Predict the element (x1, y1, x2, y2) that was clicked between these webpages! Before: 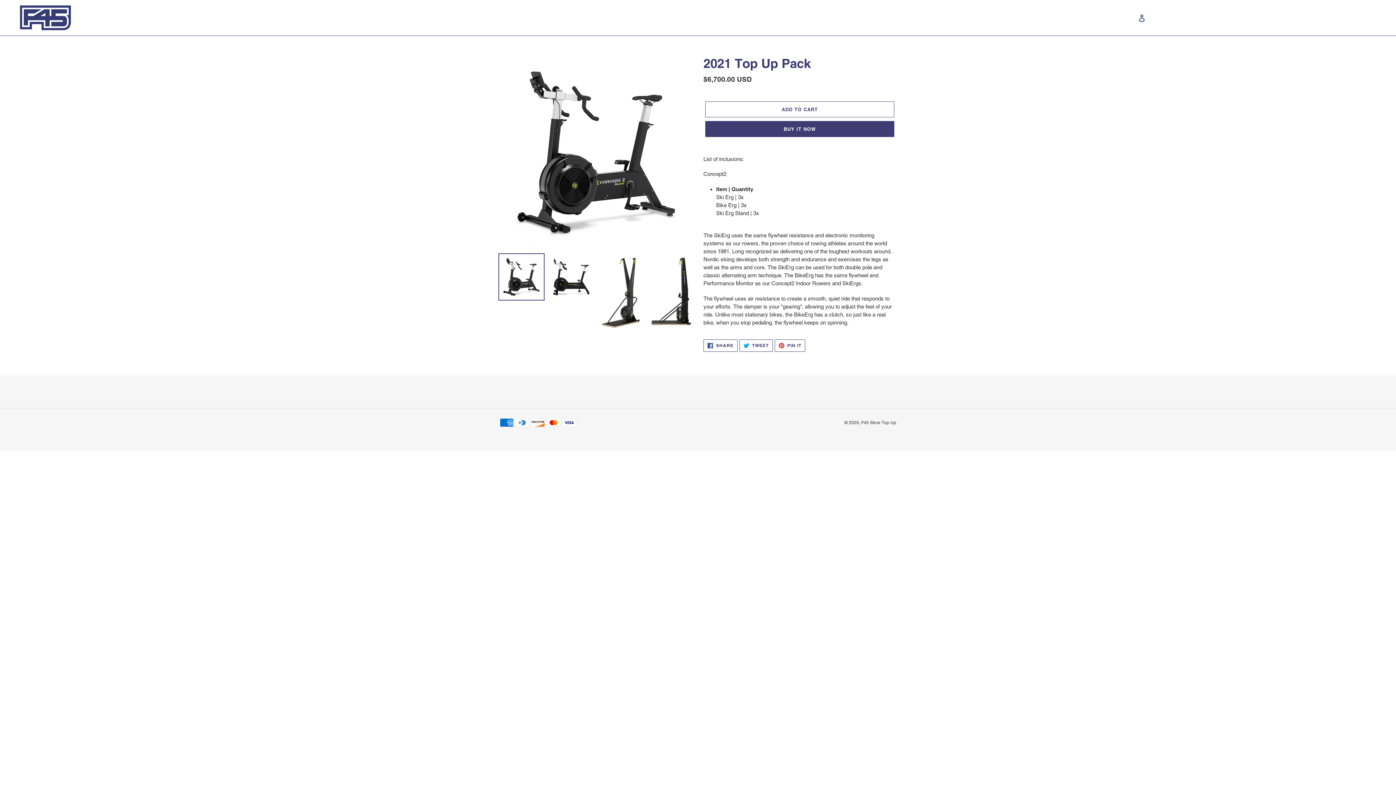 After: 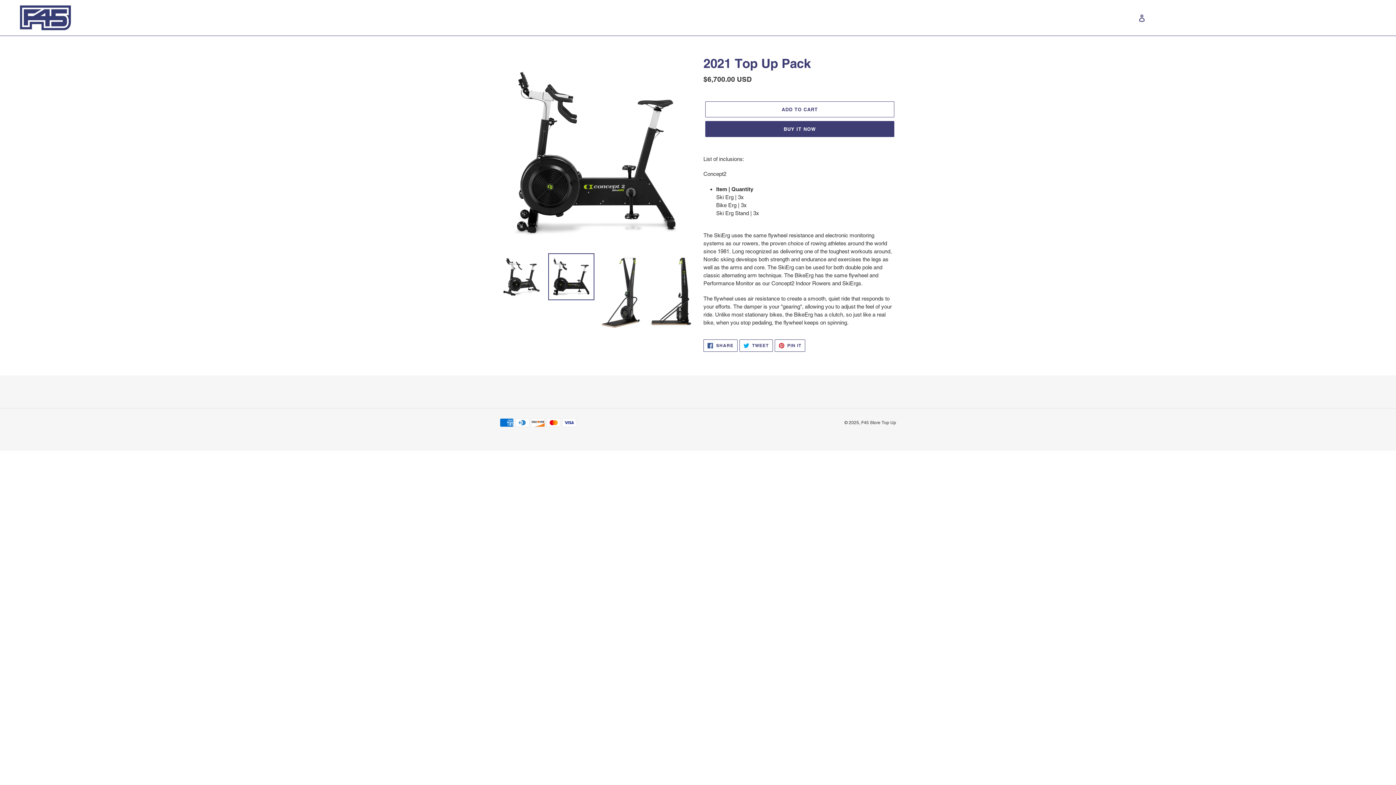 Action: bbox: (548, 253, 594, 300)